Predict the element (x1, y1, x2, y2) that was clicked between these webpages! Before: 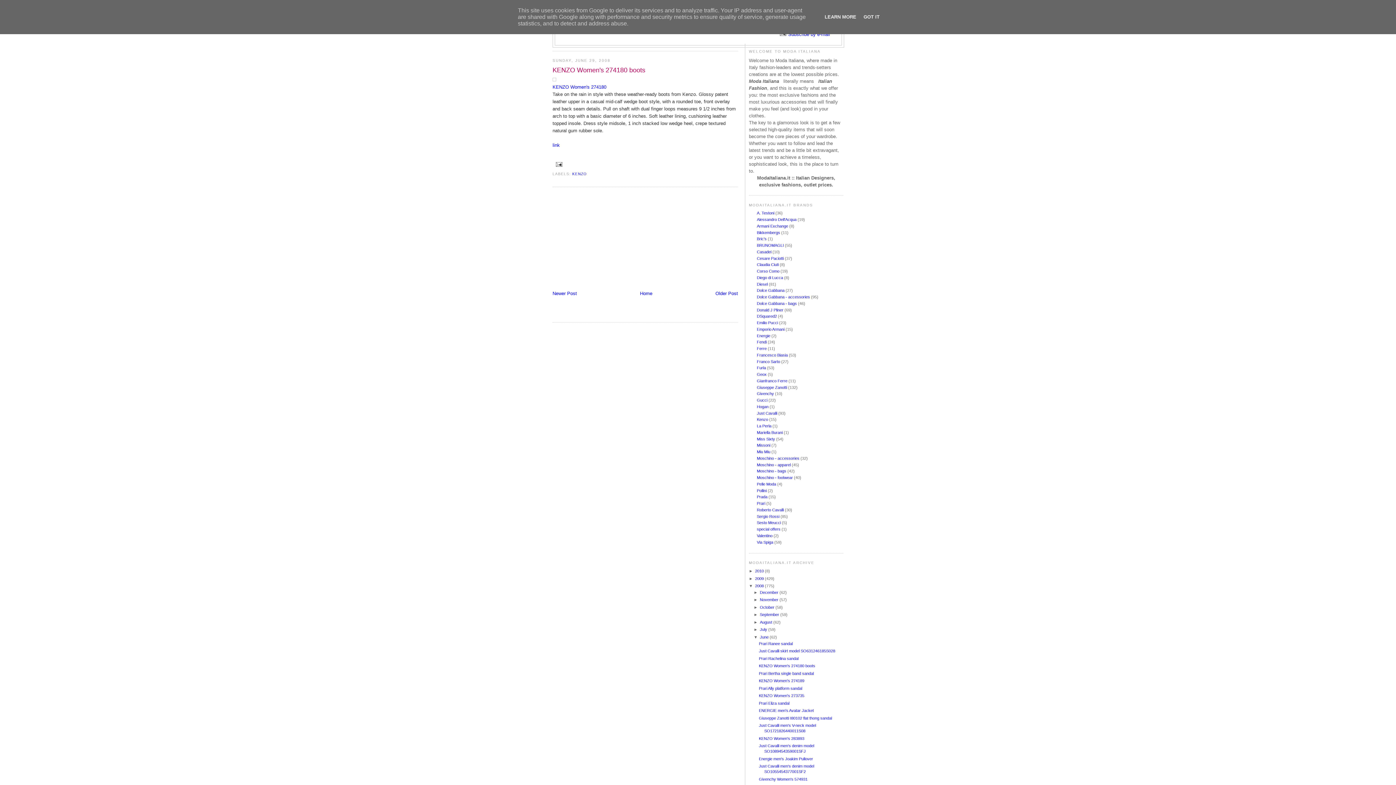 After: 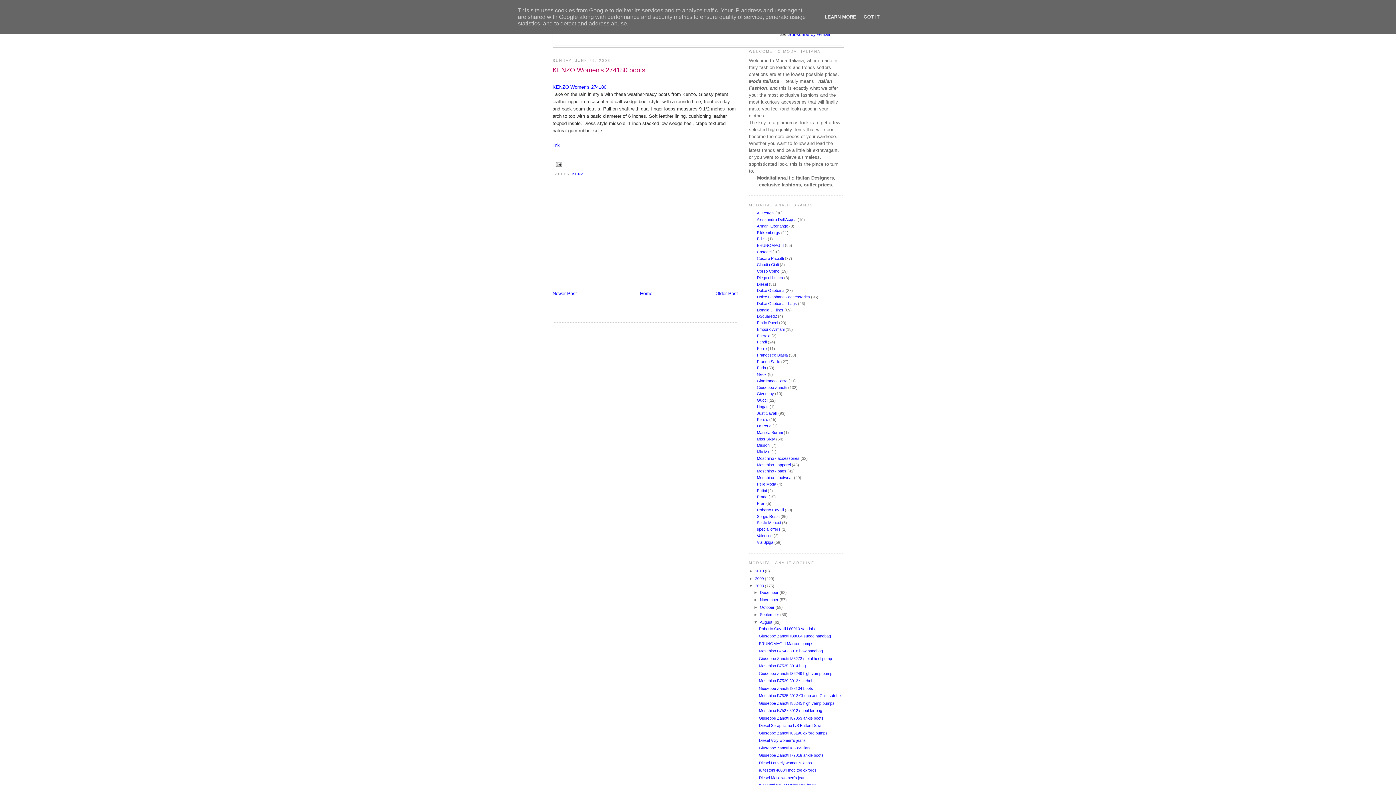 Action: bbox: (753, 620, 760, 624) label: ►  